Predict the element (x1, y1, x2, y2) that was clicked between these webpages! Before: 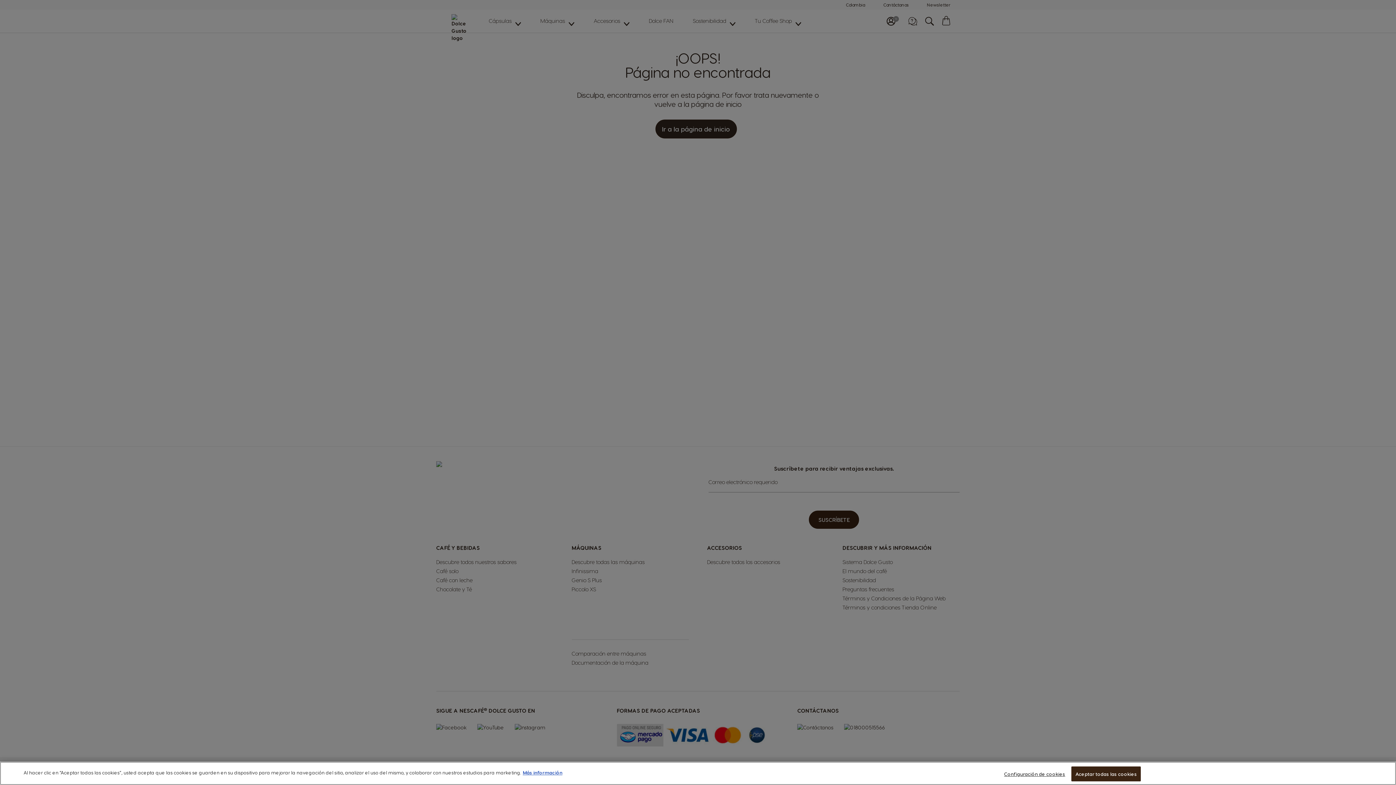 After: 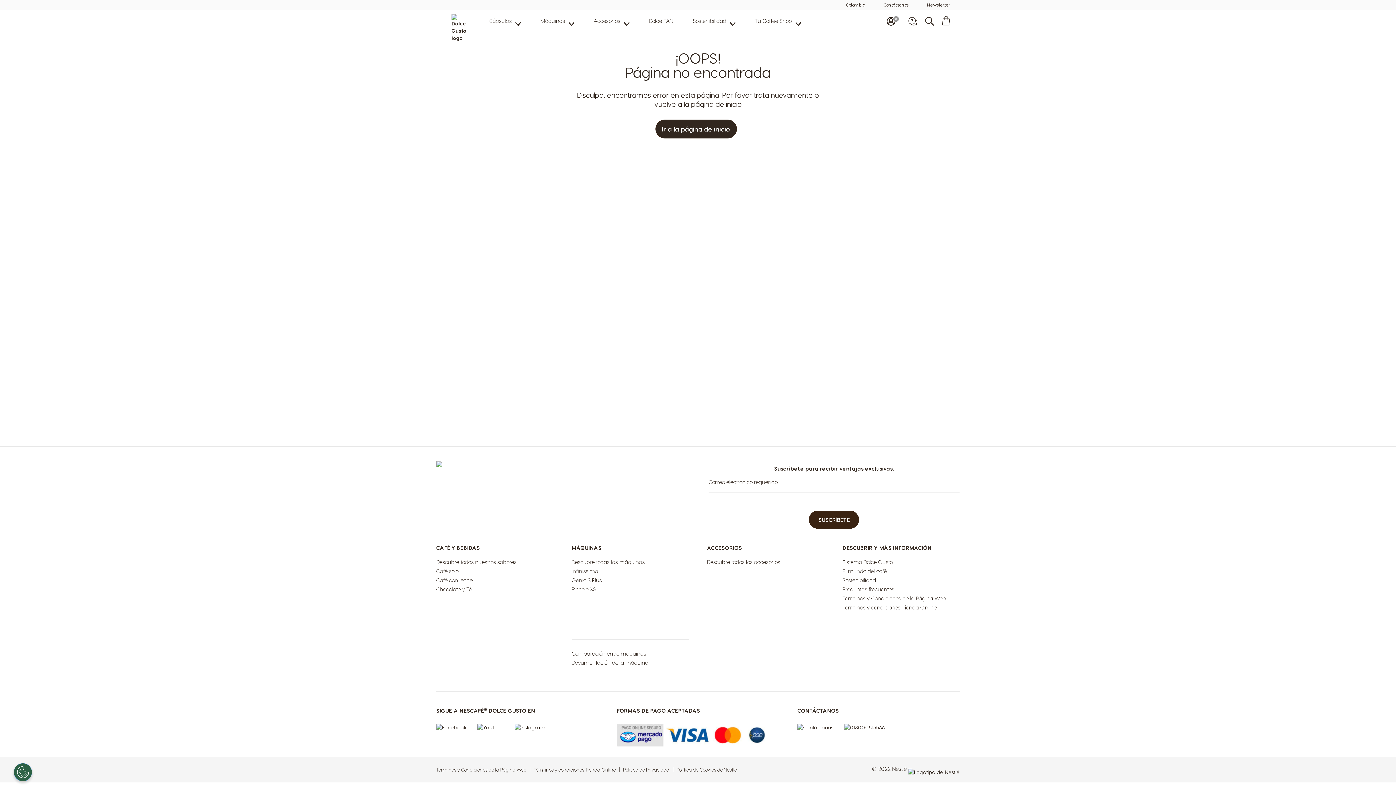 Action: bbox: (1071, 766, 1141, 781) label: Aceptar todas las cookies